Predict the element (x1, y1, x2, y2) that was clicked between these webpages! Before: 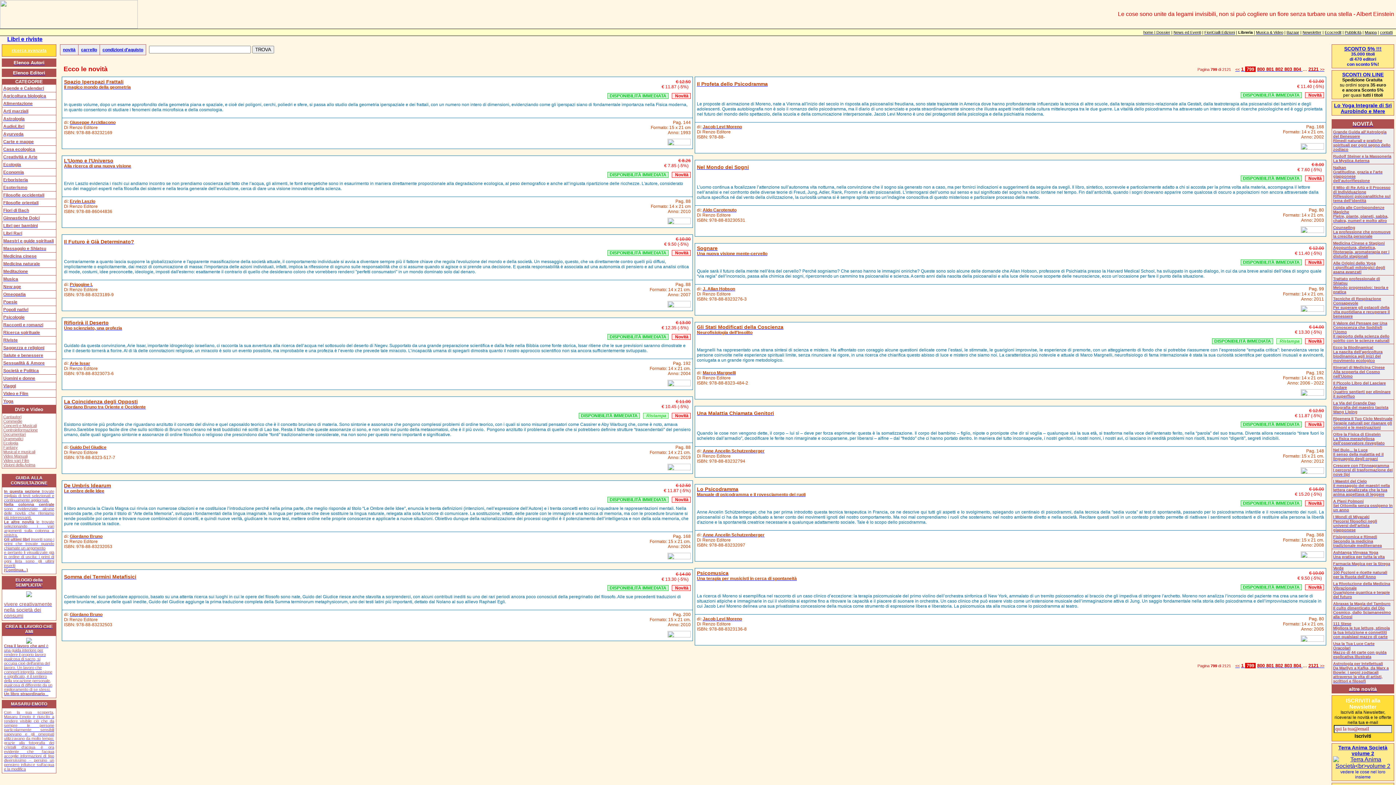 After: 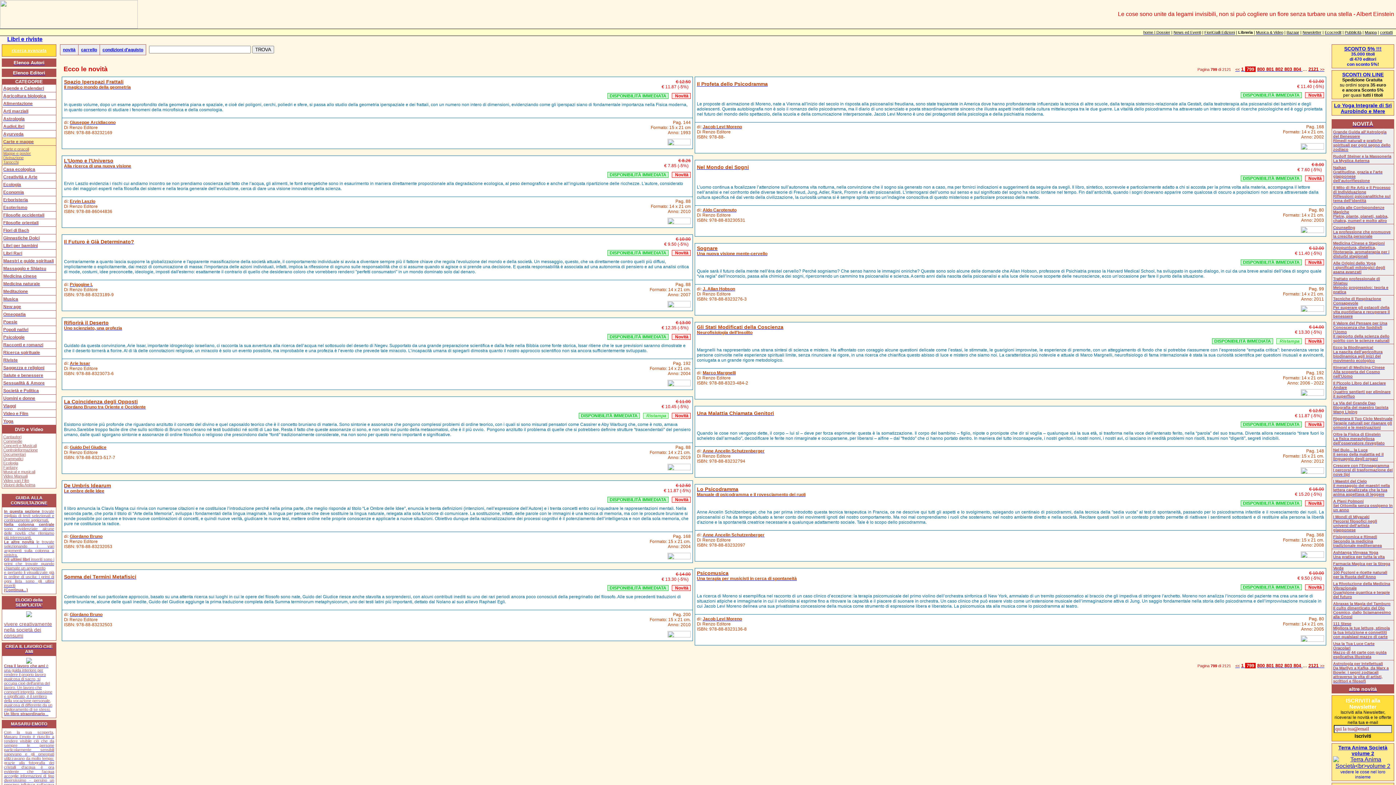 Action: bbox: (3, 138, 33, 144) label: Carte e mappe